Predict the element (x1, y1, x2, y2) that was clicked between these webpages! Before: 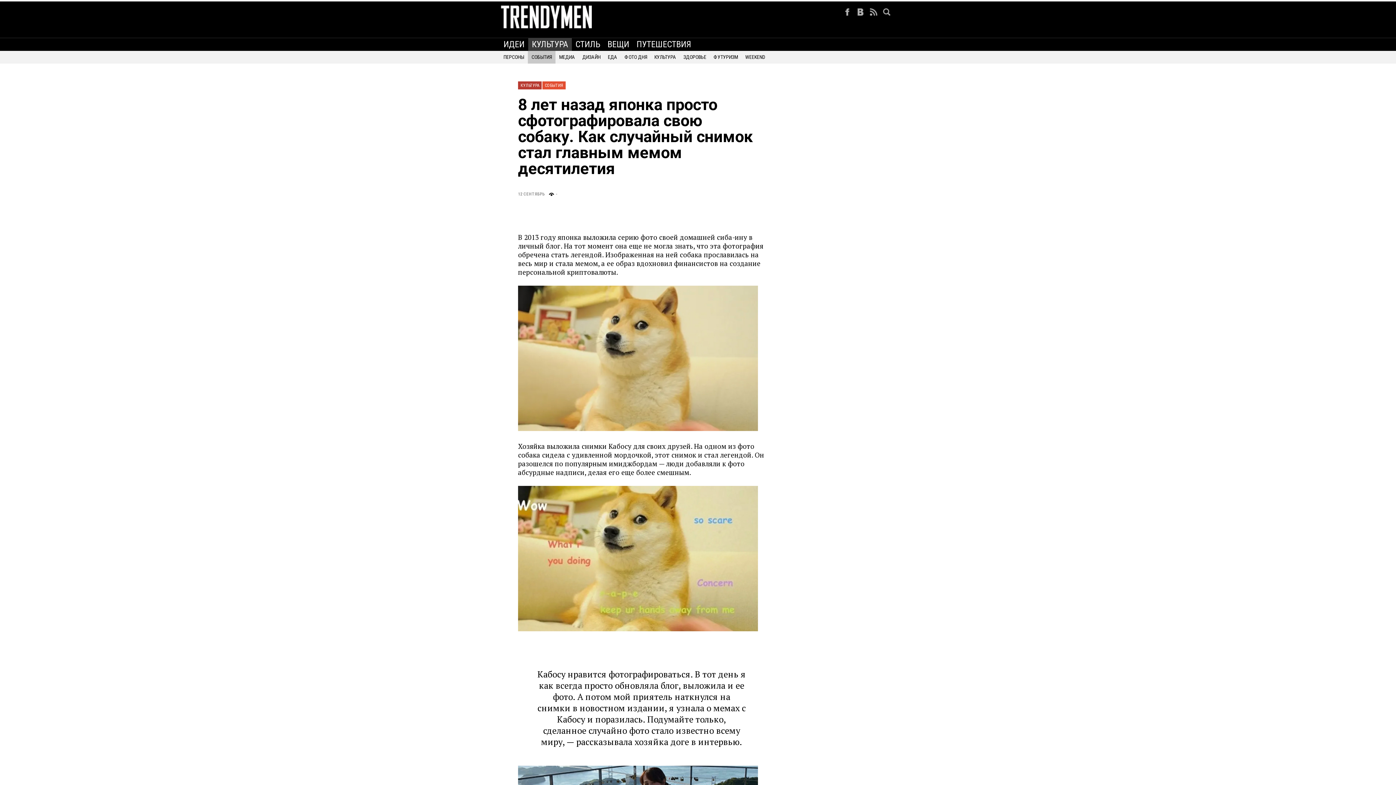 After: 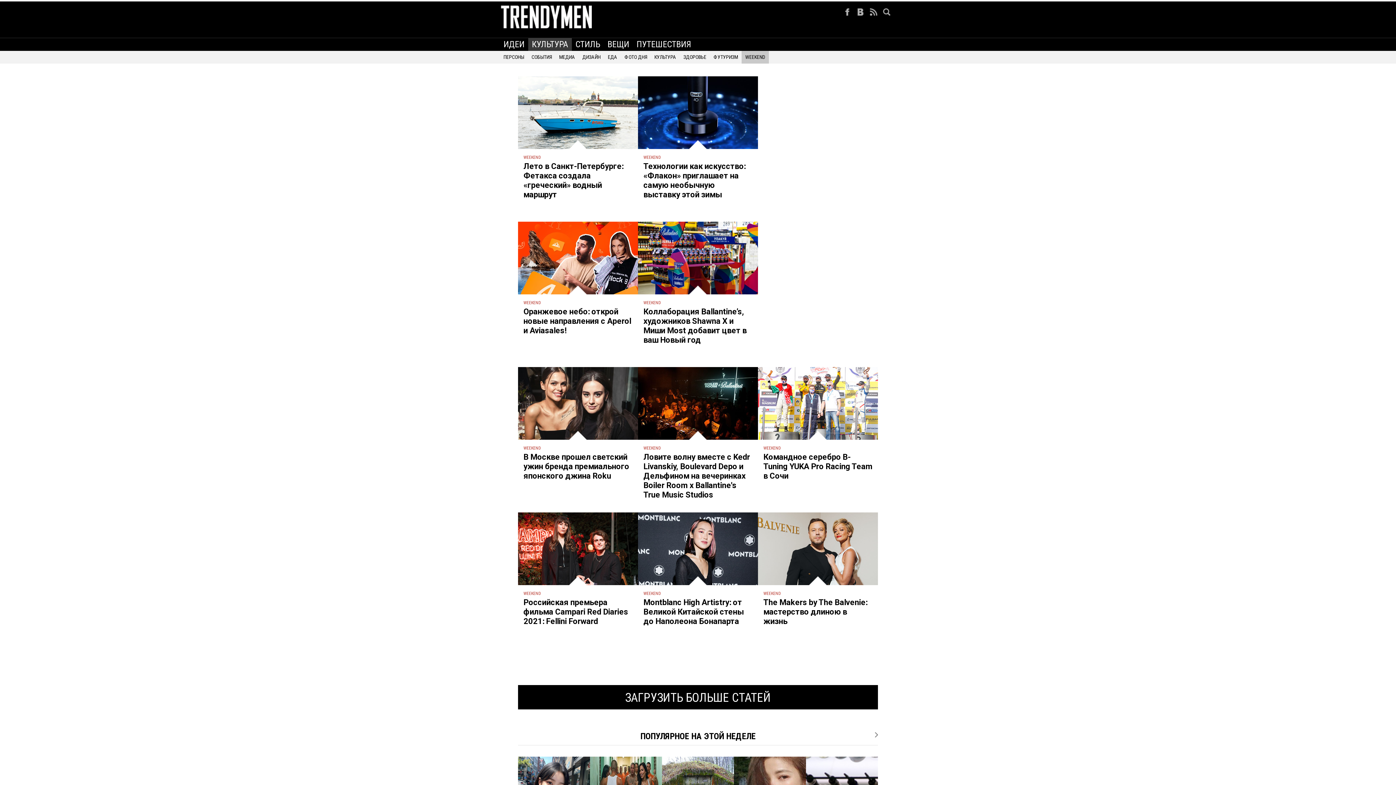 Action: bbox: (741, 51, 769, 60) label: WEEKEND